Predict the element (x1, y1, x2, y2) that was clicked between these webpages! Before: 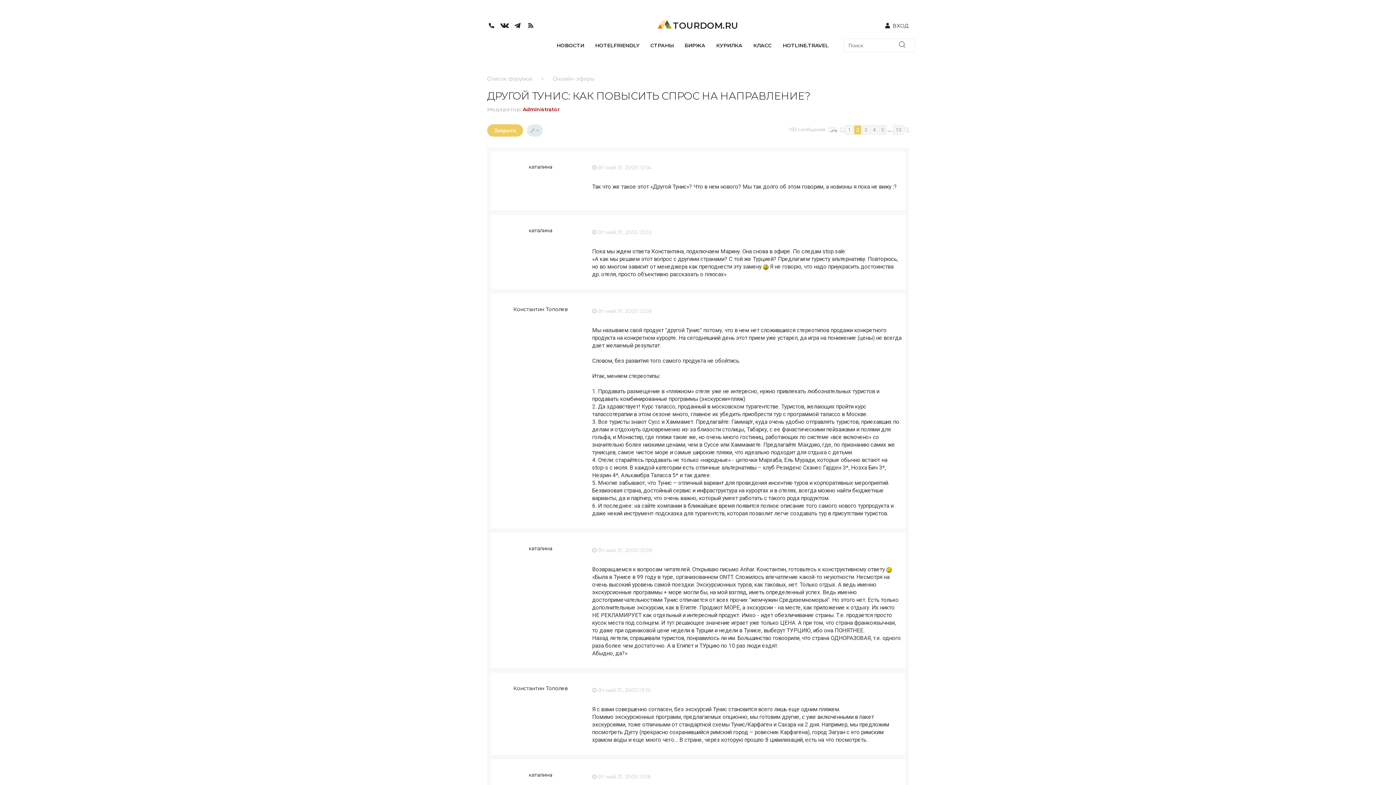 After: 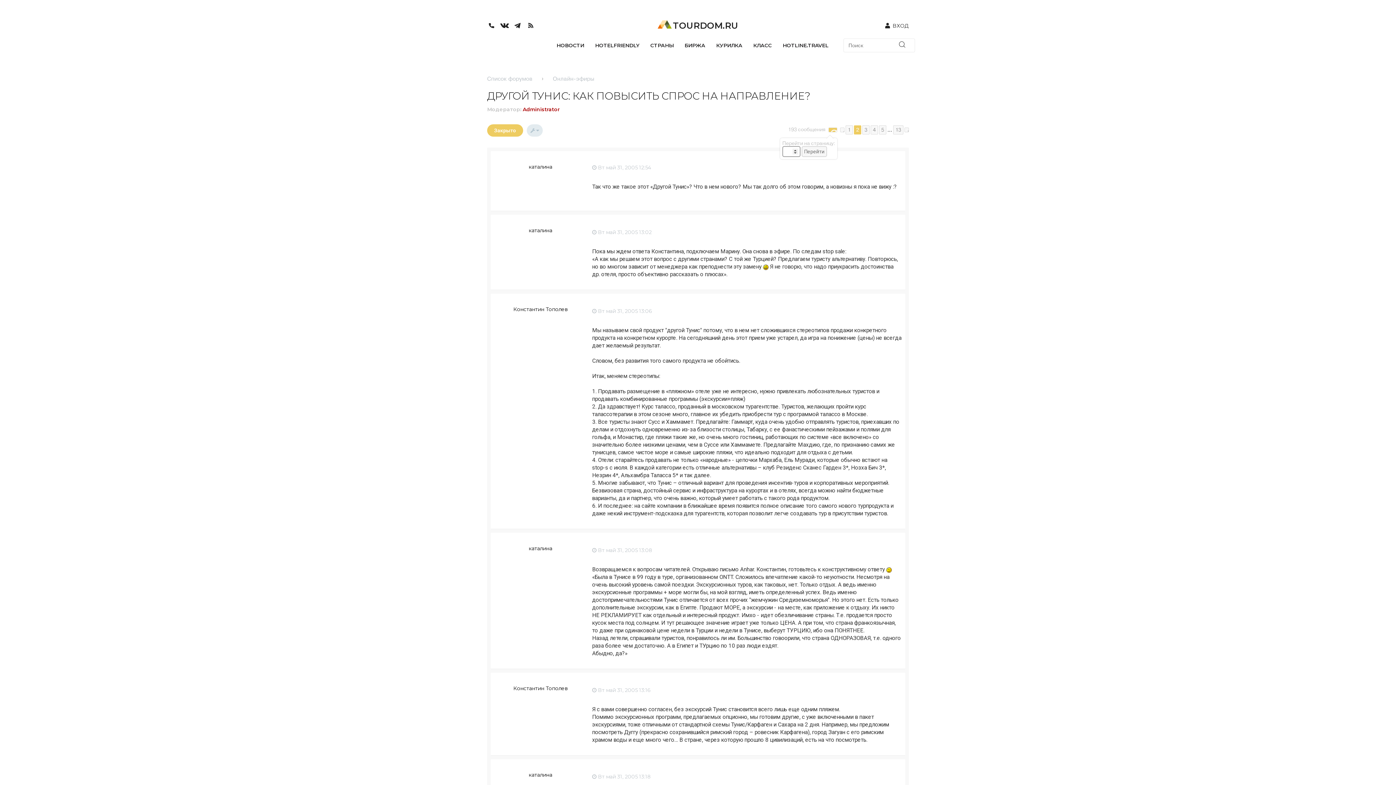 Action: label: Страница 2 из 13 bbox: (828, 127, 837, 132)